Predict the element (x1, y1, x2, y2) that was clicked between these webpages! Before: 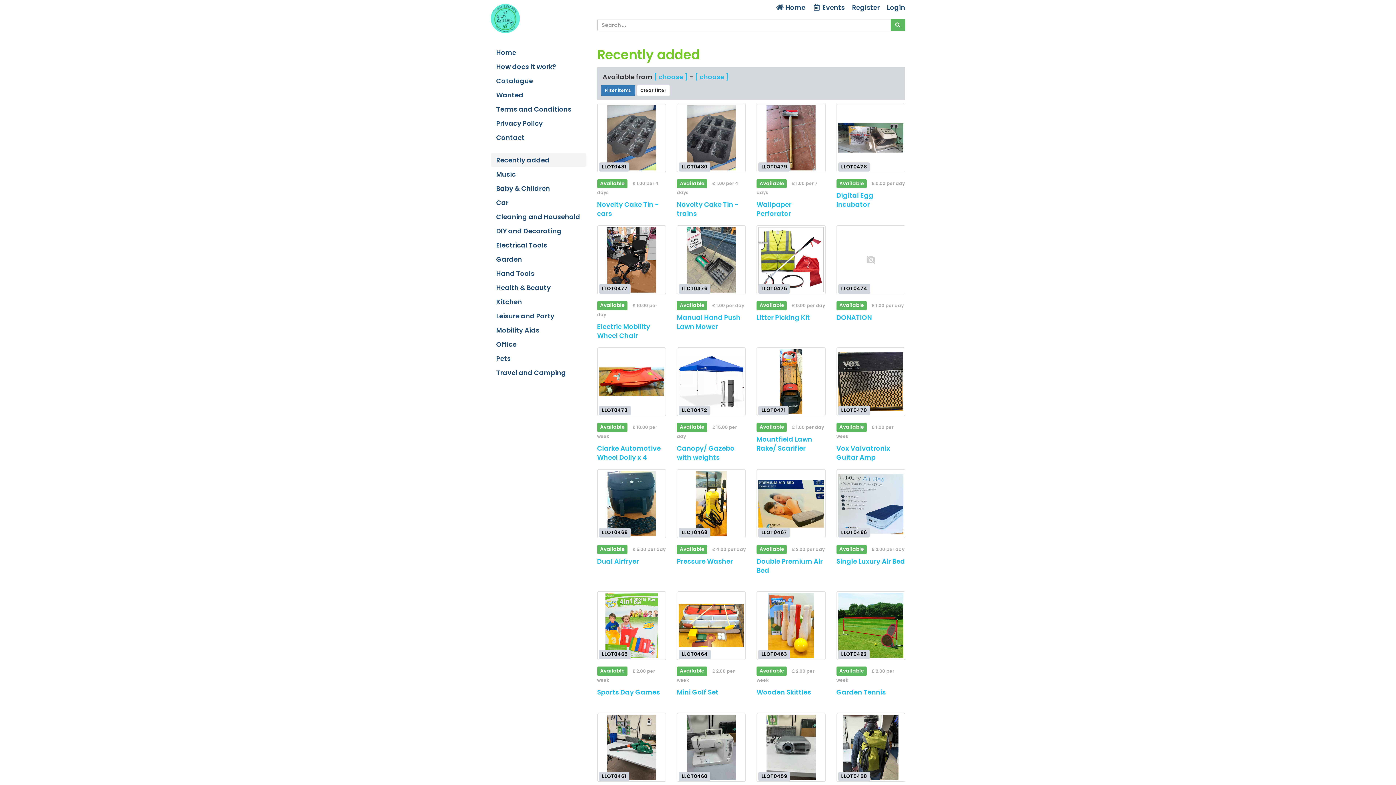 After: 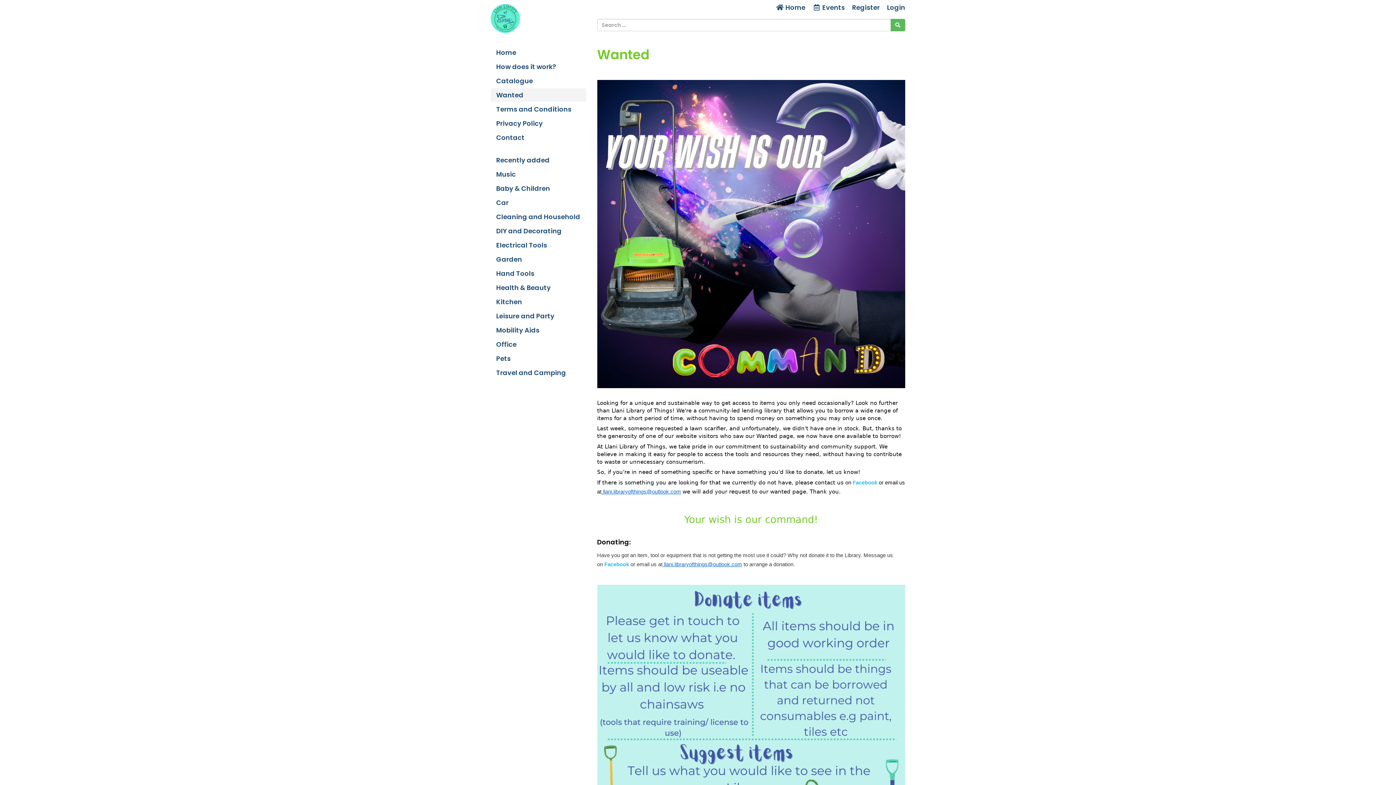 Action: label: Wanted bbox: (490, 88, 586, 101)